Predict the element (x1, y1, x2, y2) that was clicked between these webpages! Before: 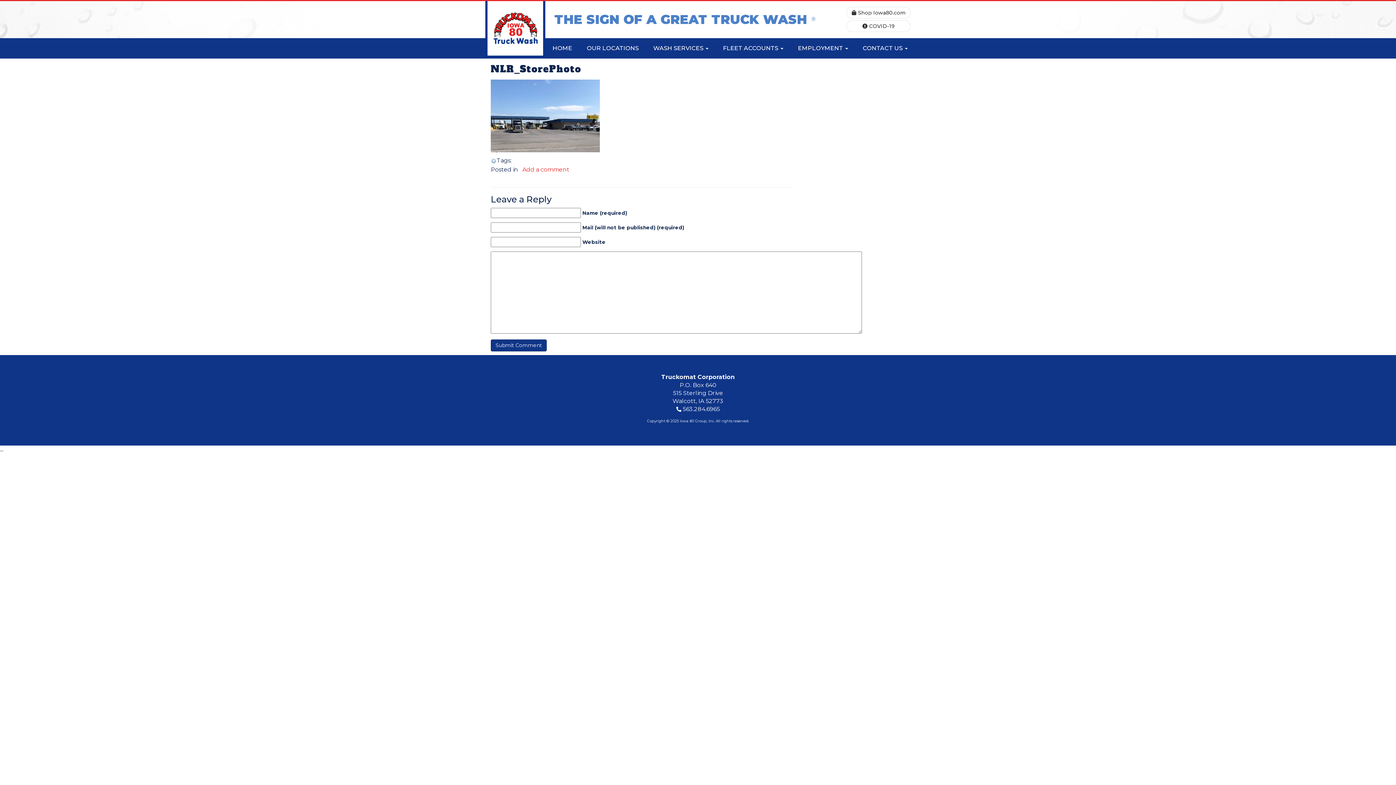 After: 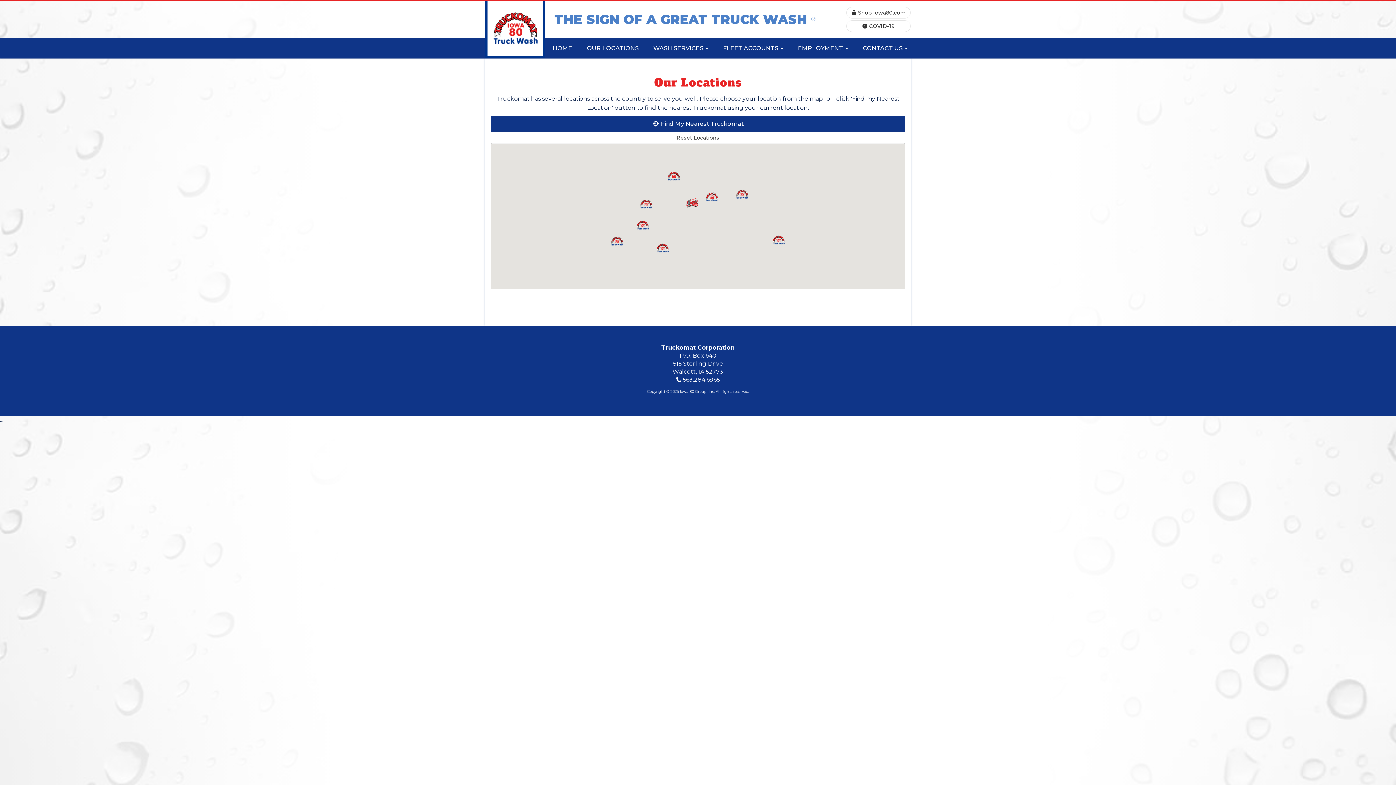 Action: bbox: (579, 38, 646, 58) label: OUR LOCATIONS